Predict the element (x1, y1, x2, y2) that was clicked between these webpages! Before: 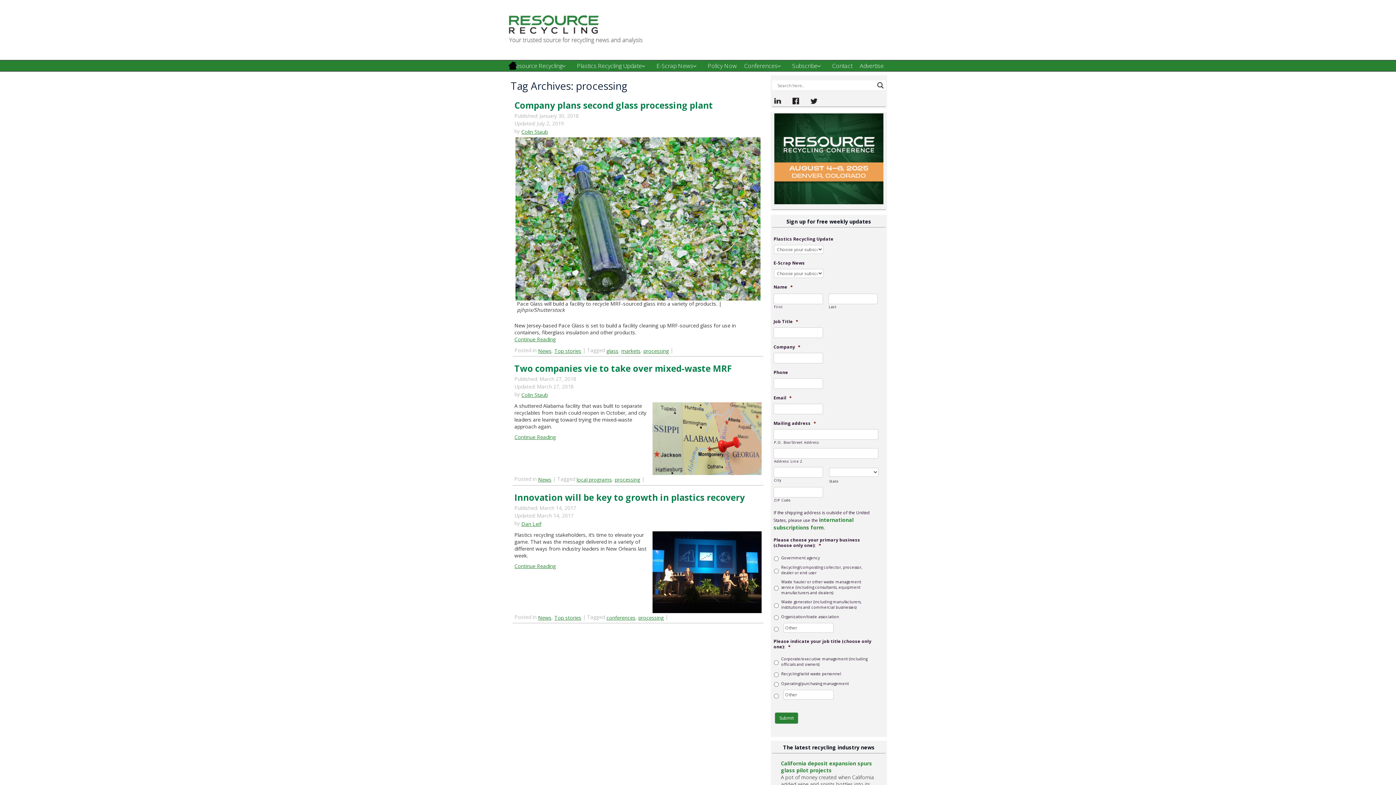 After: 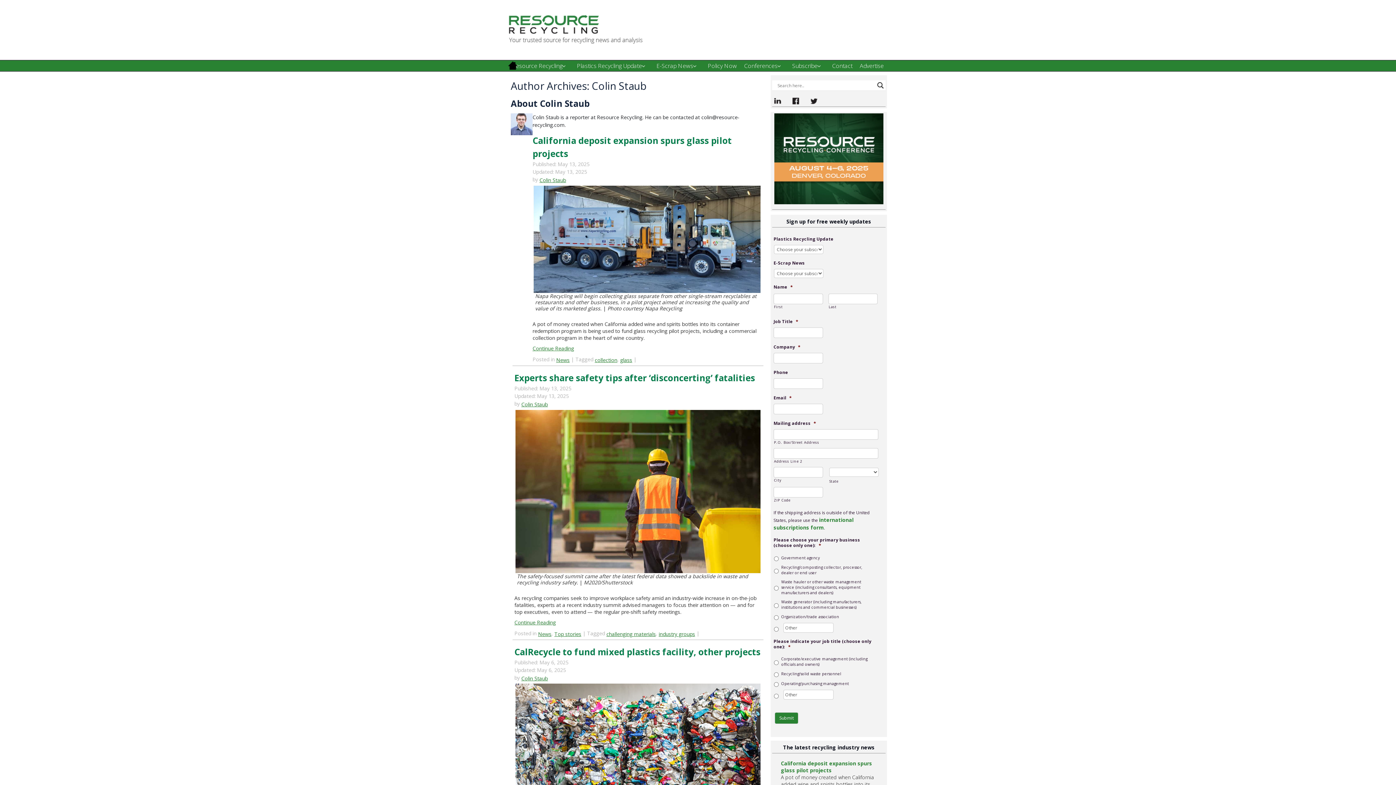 Action: label: Colin Staub bbox: (521, 128, 548, 135)